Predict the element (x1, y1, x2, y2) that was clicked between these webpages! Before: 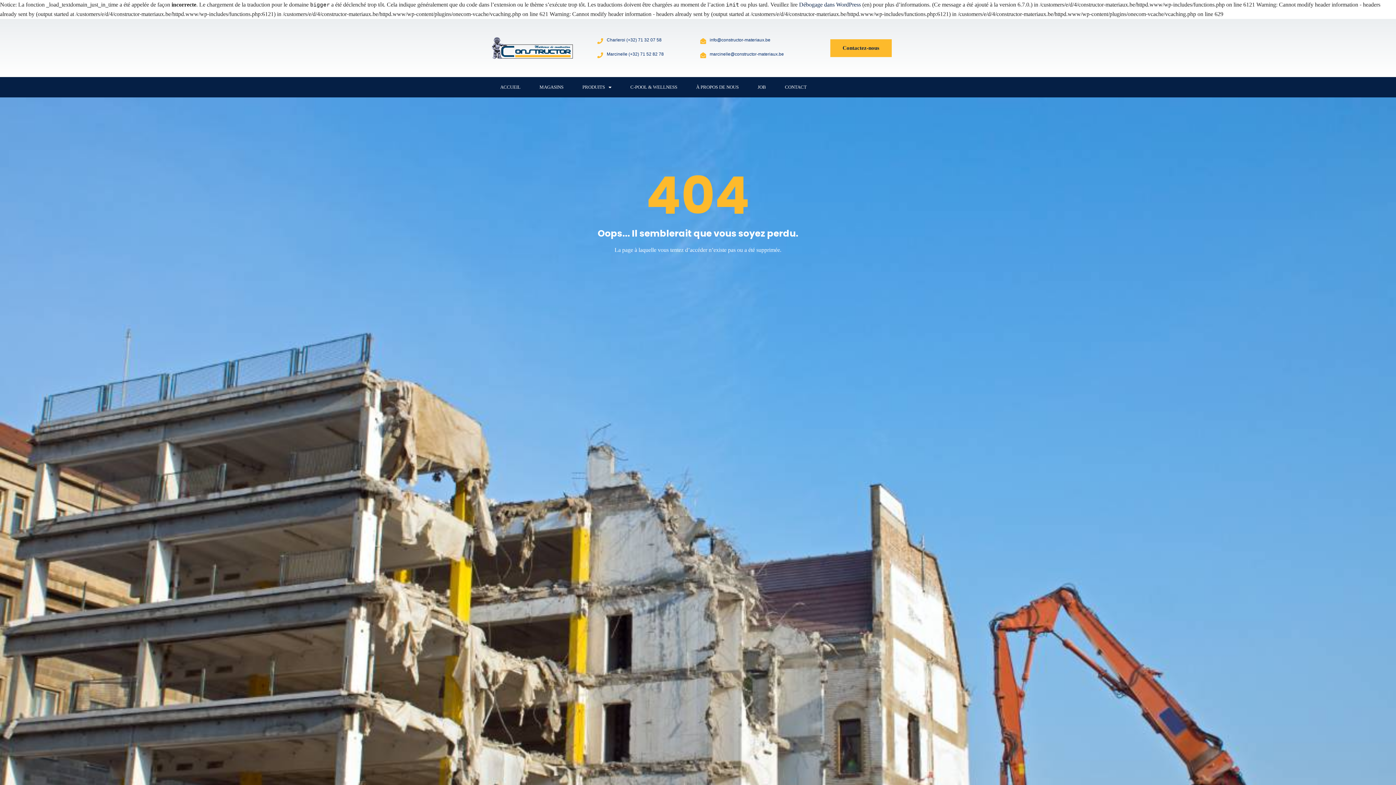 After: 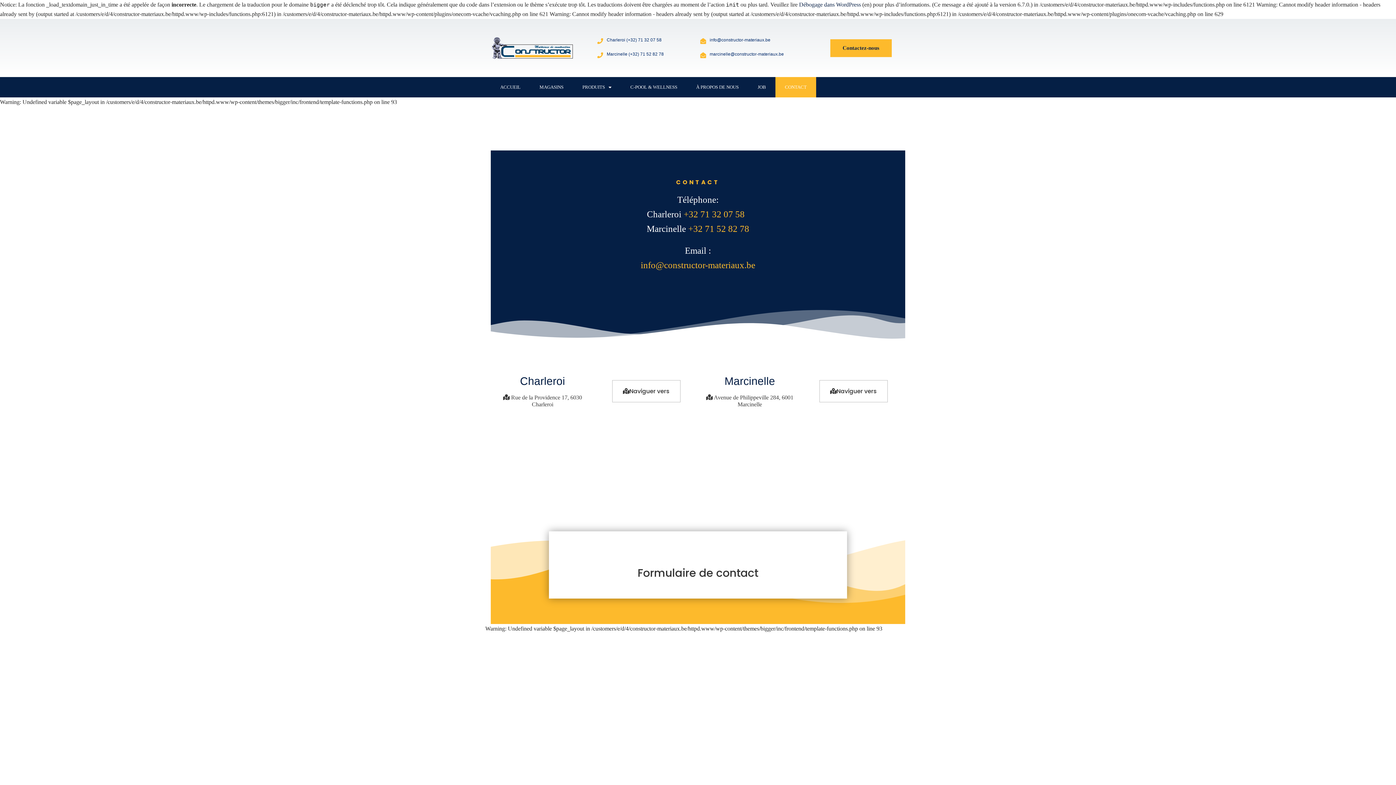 Action: label: CONTACT bbox: (775, 77, 816, 97)